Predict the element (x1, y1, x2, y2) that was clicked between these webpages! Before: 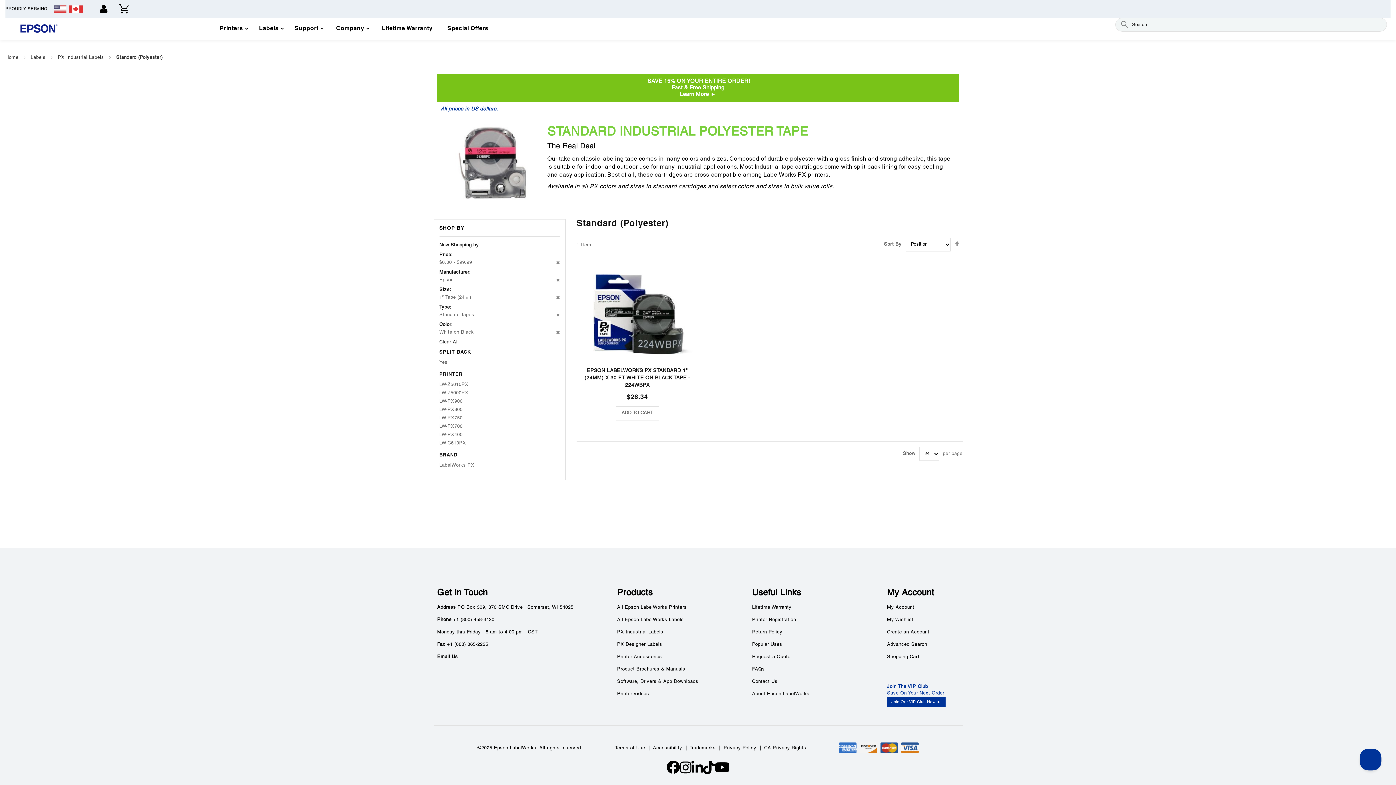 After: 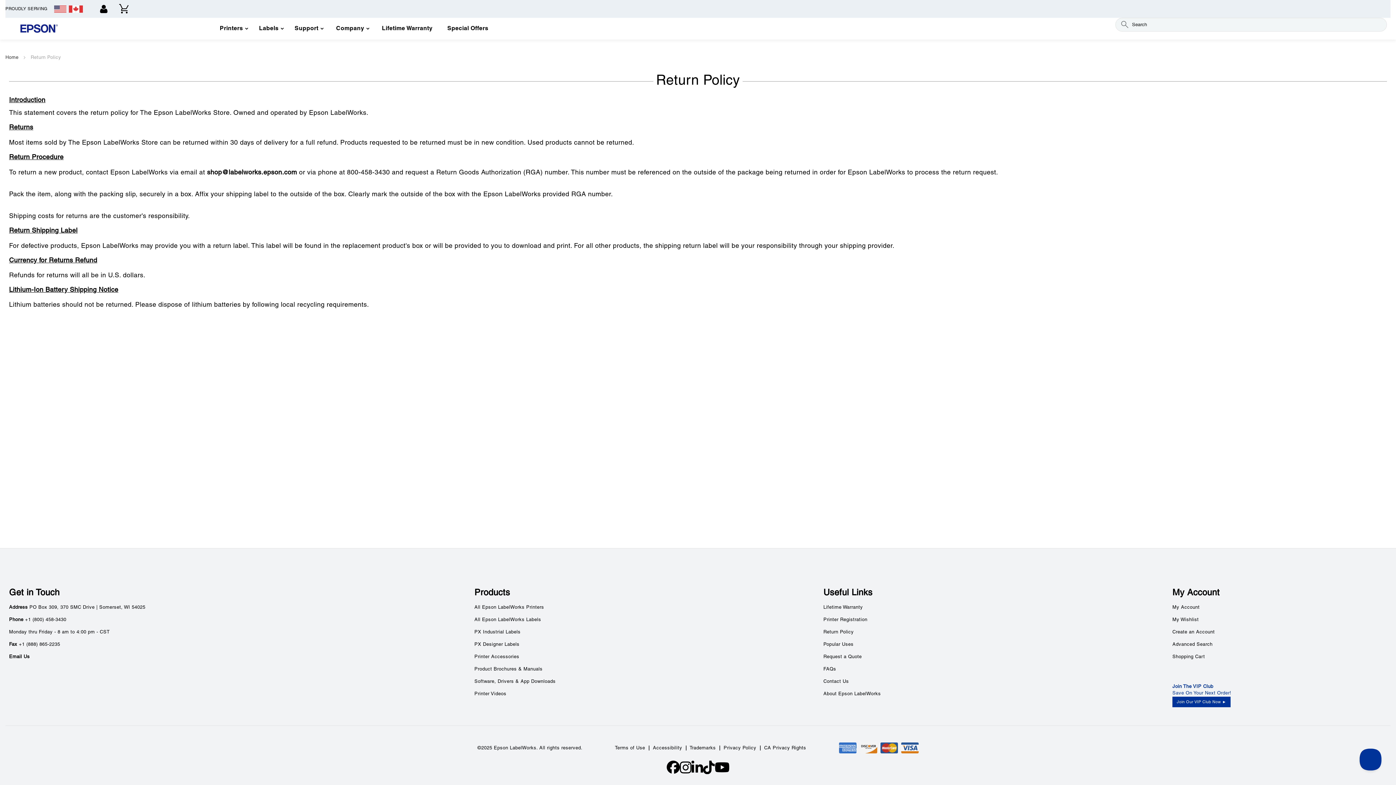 Action: bbox: (752, 630, 782, 635) label: Return Policy